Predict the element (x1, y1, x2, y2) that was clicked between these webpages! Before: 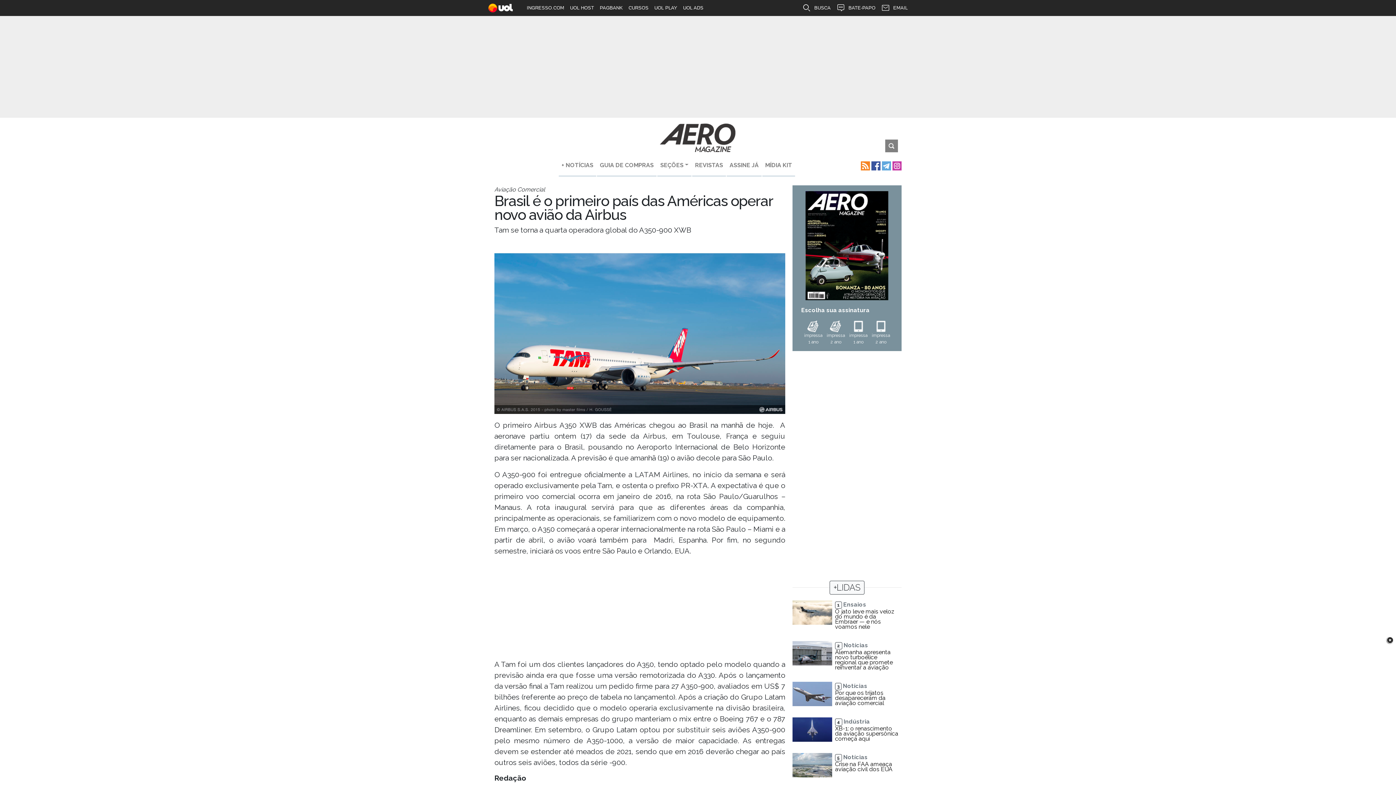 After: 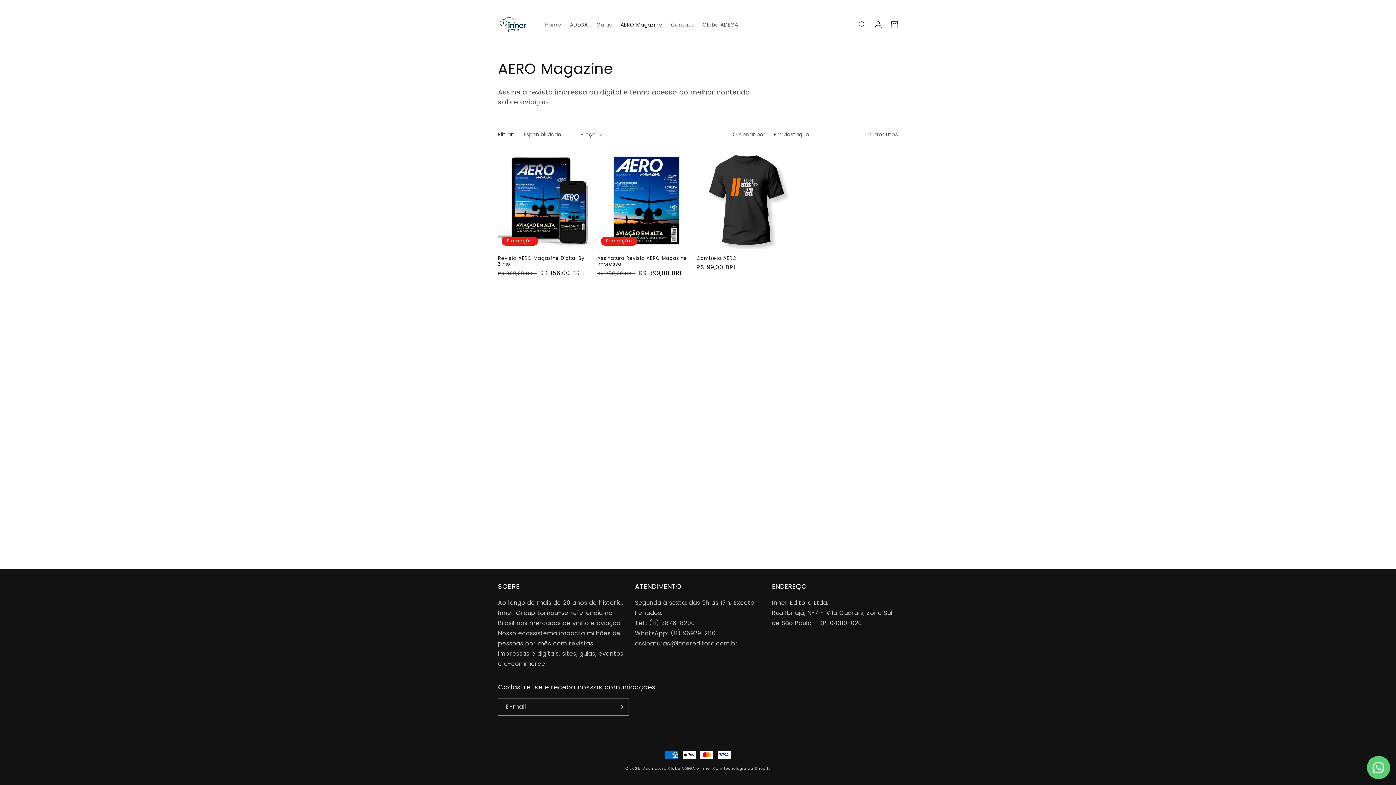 Action: label: impressa
2 ano bbox: (824, 320, 847, 351)